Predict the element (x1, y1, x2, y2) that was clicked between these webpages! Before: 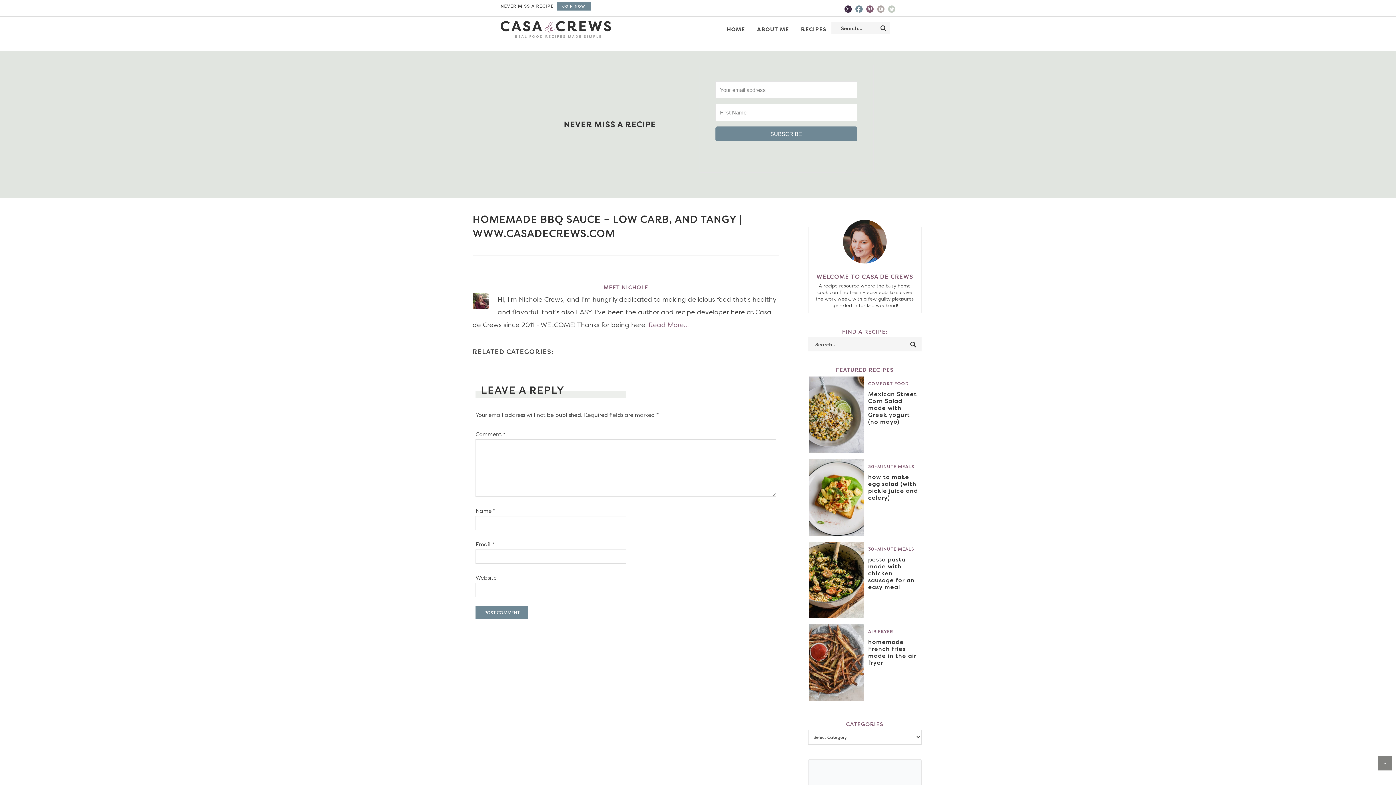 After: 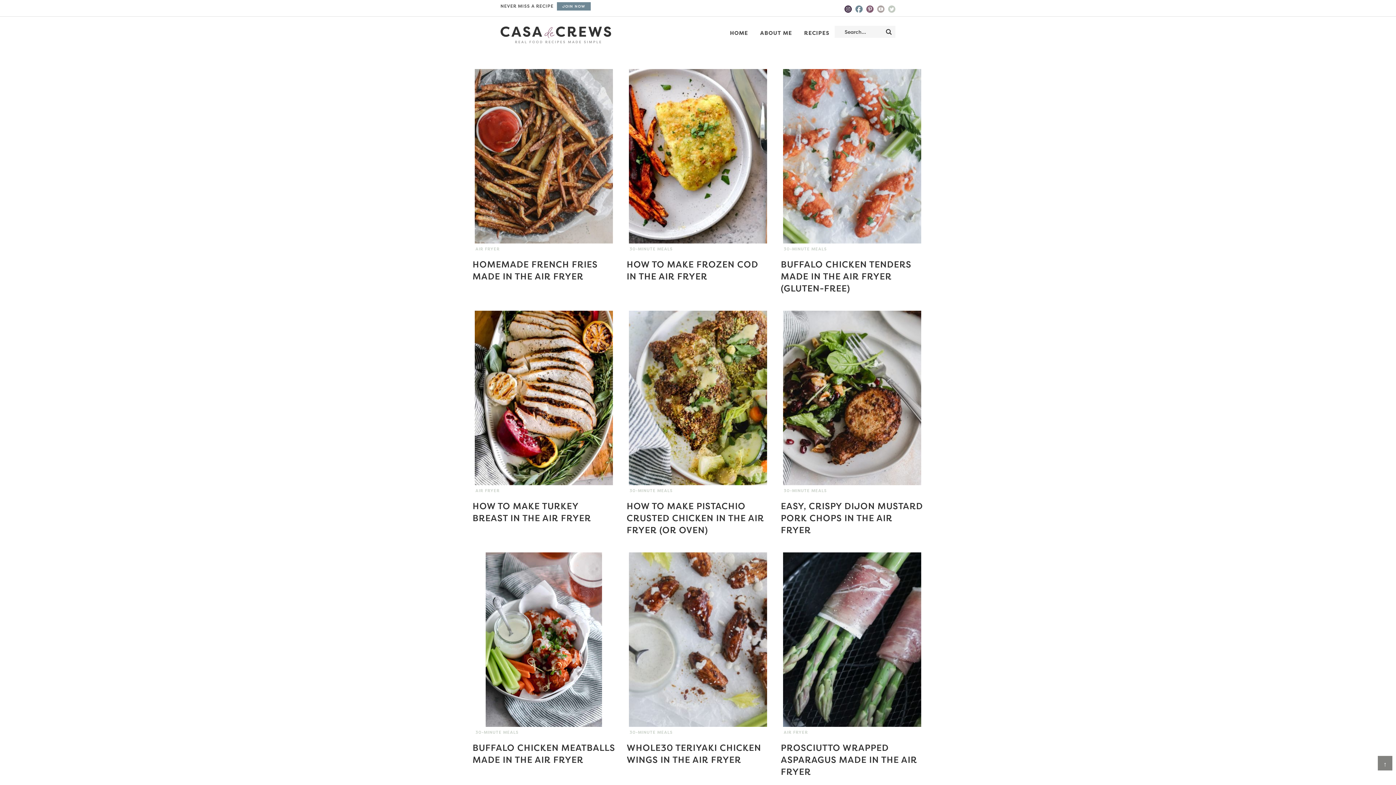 Action: label: AIR FRYER bbox: (868, 628, 893, 634)